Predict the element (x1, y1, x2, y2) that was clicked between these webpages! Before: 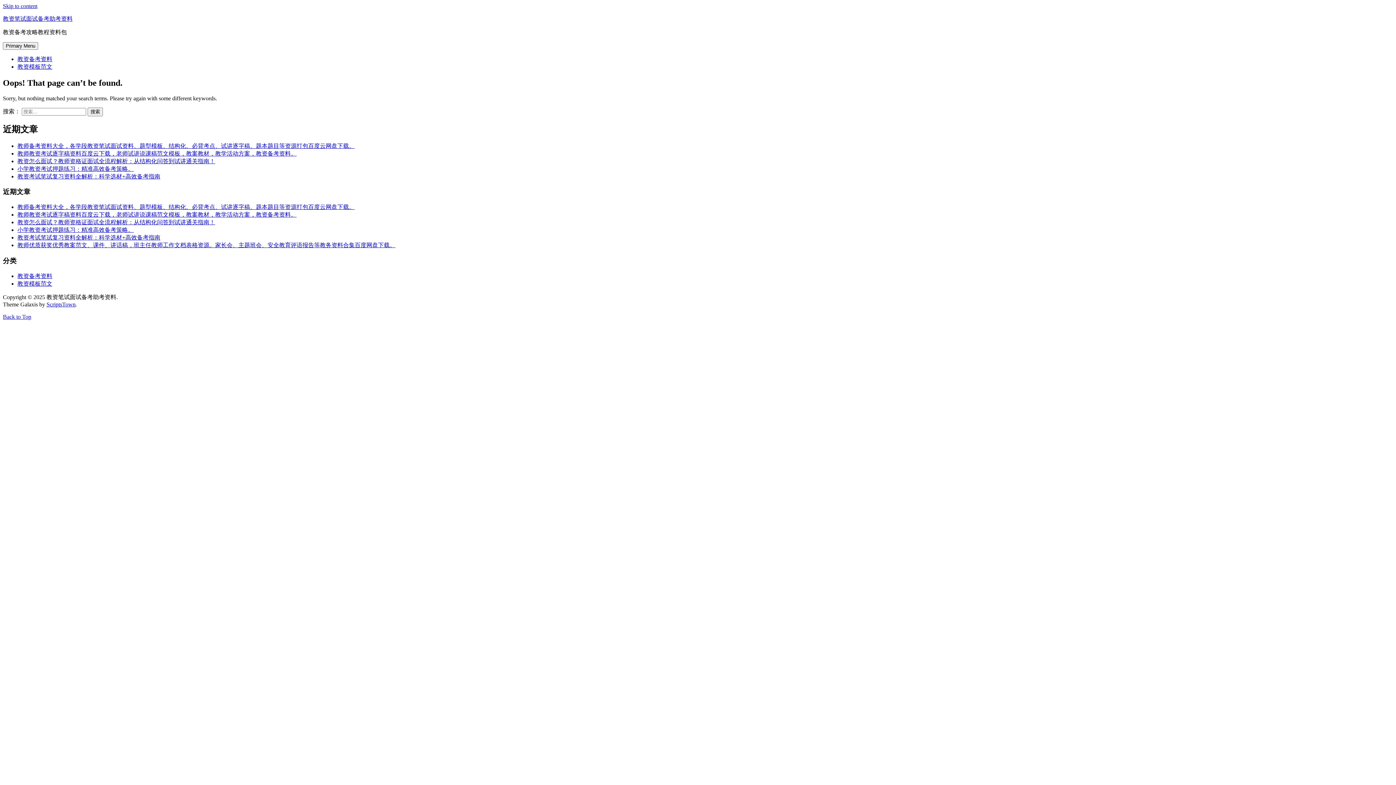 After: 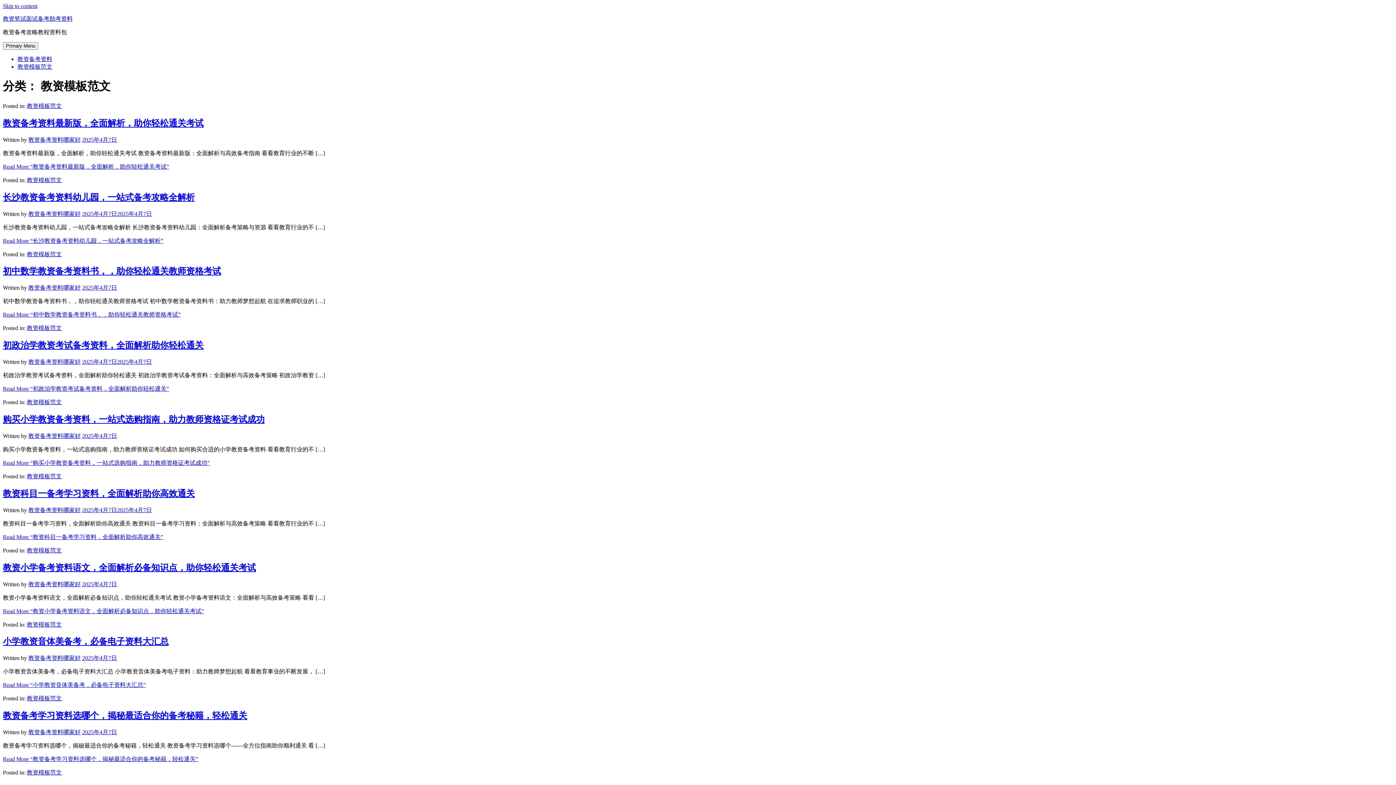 Action: bbox: (17, 63, 52, 69) label: 教资模板范文